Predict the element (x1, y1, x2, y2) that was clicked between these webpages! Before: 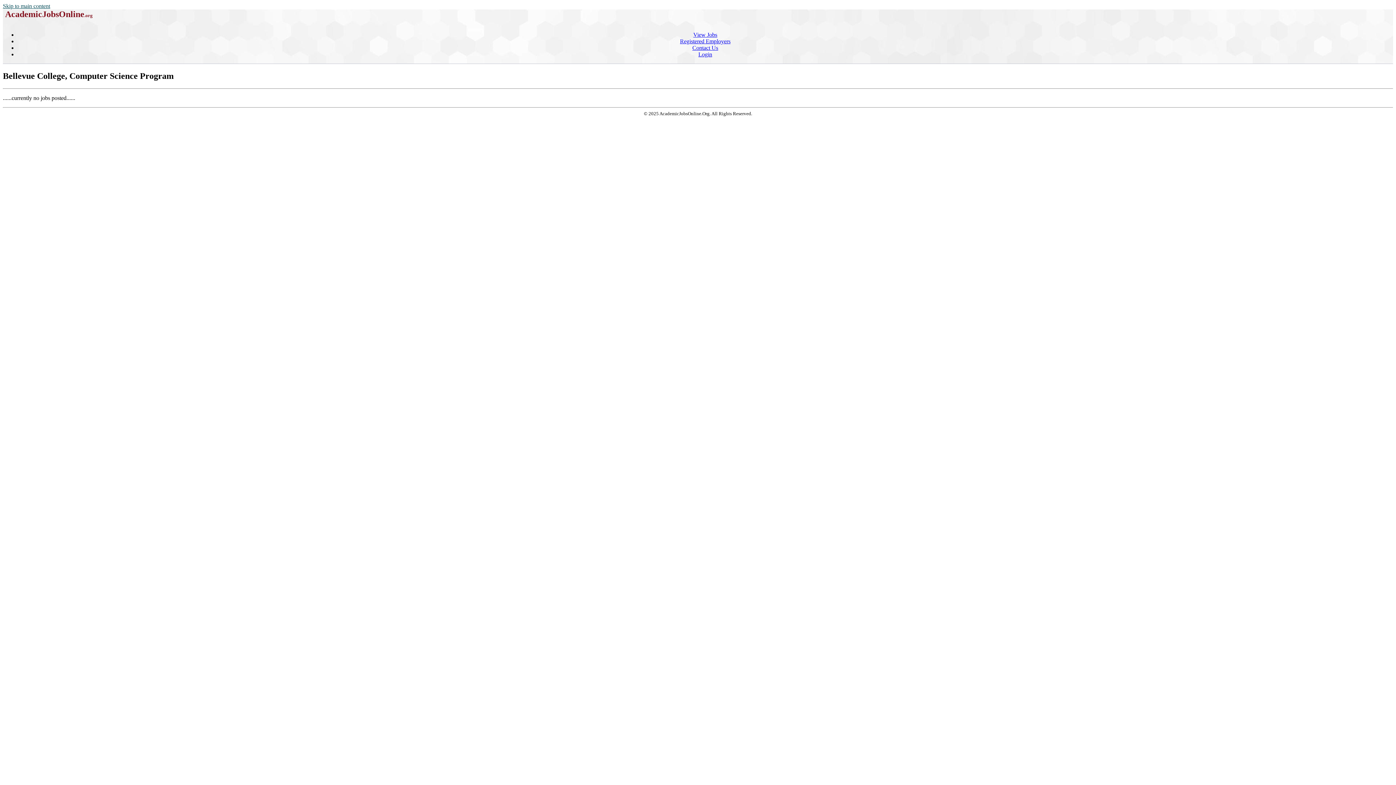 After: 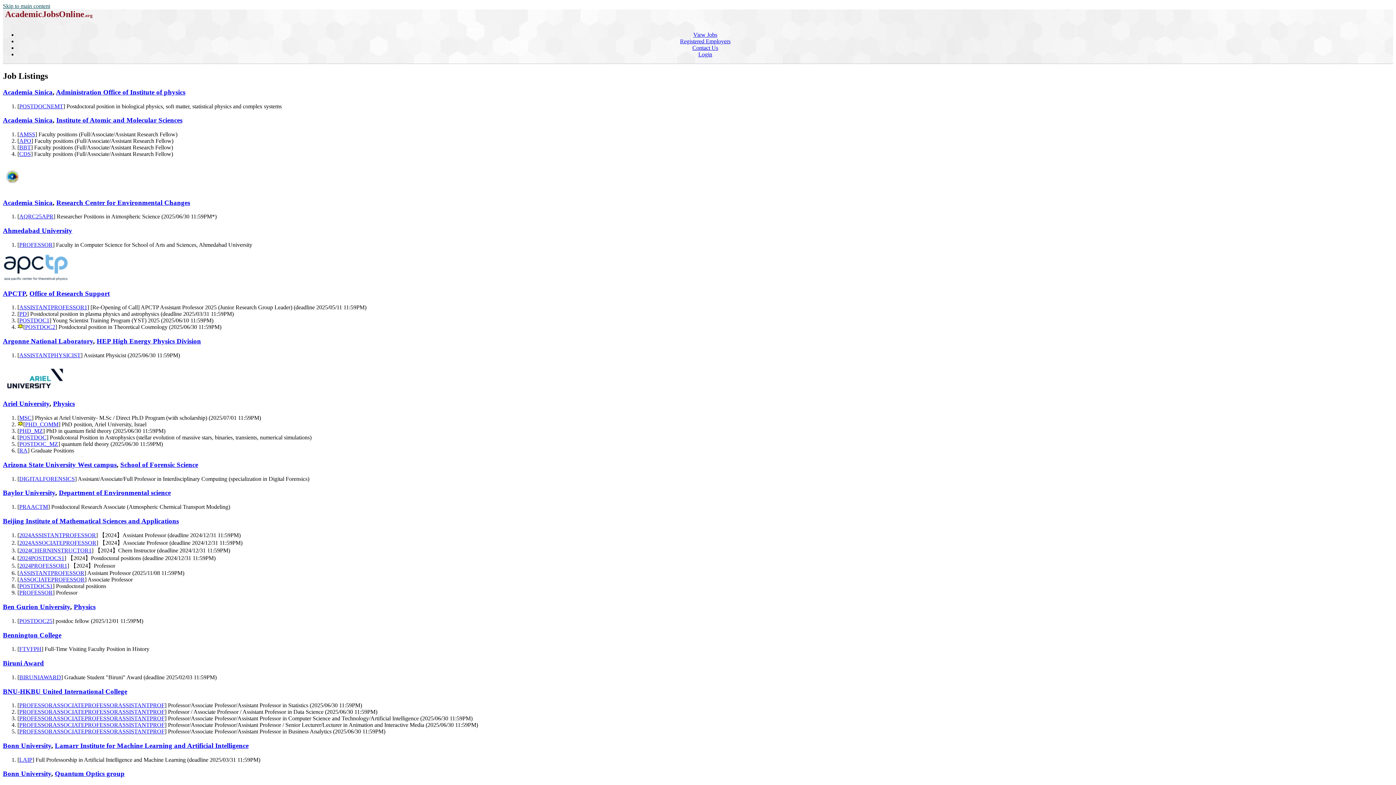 Action: label: View Jobs bbox: (693, 31, 717, 37)